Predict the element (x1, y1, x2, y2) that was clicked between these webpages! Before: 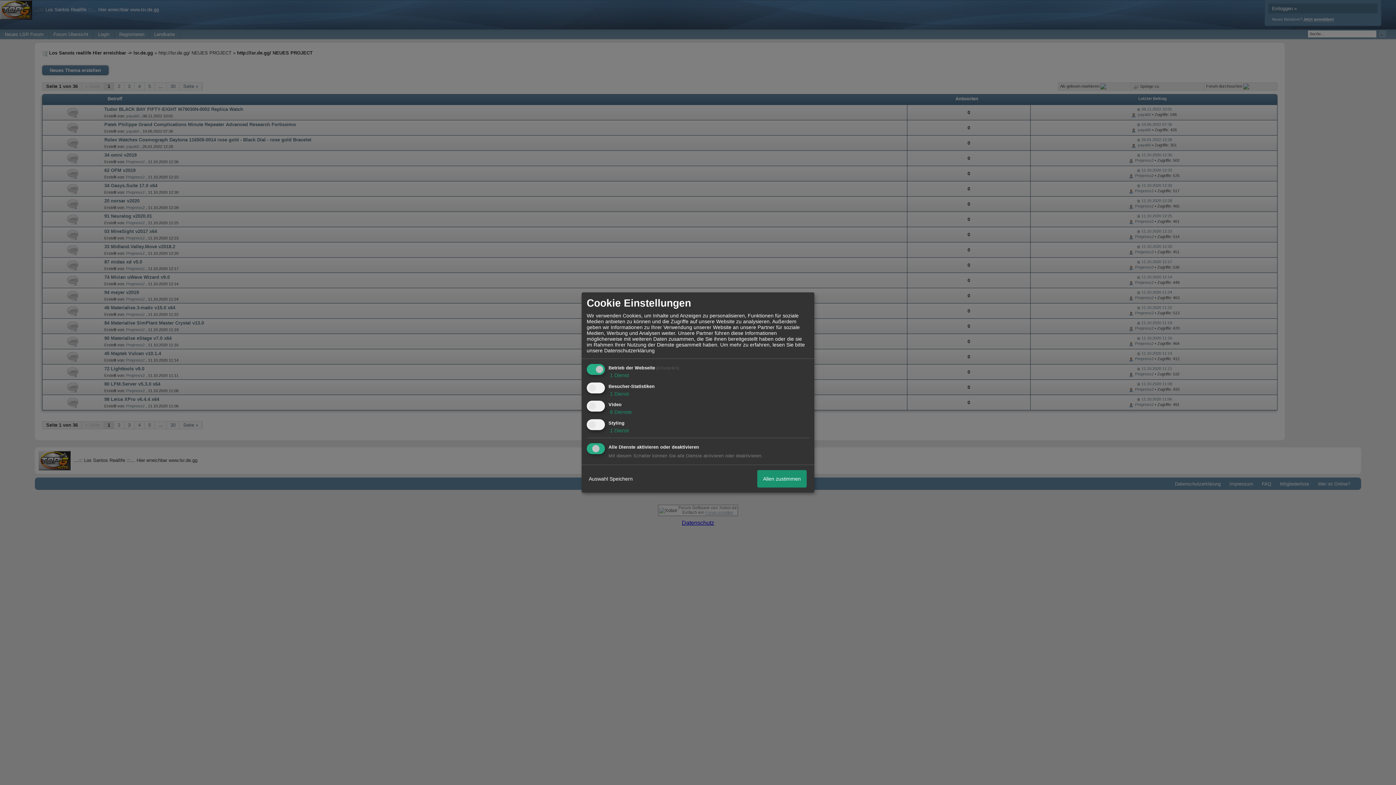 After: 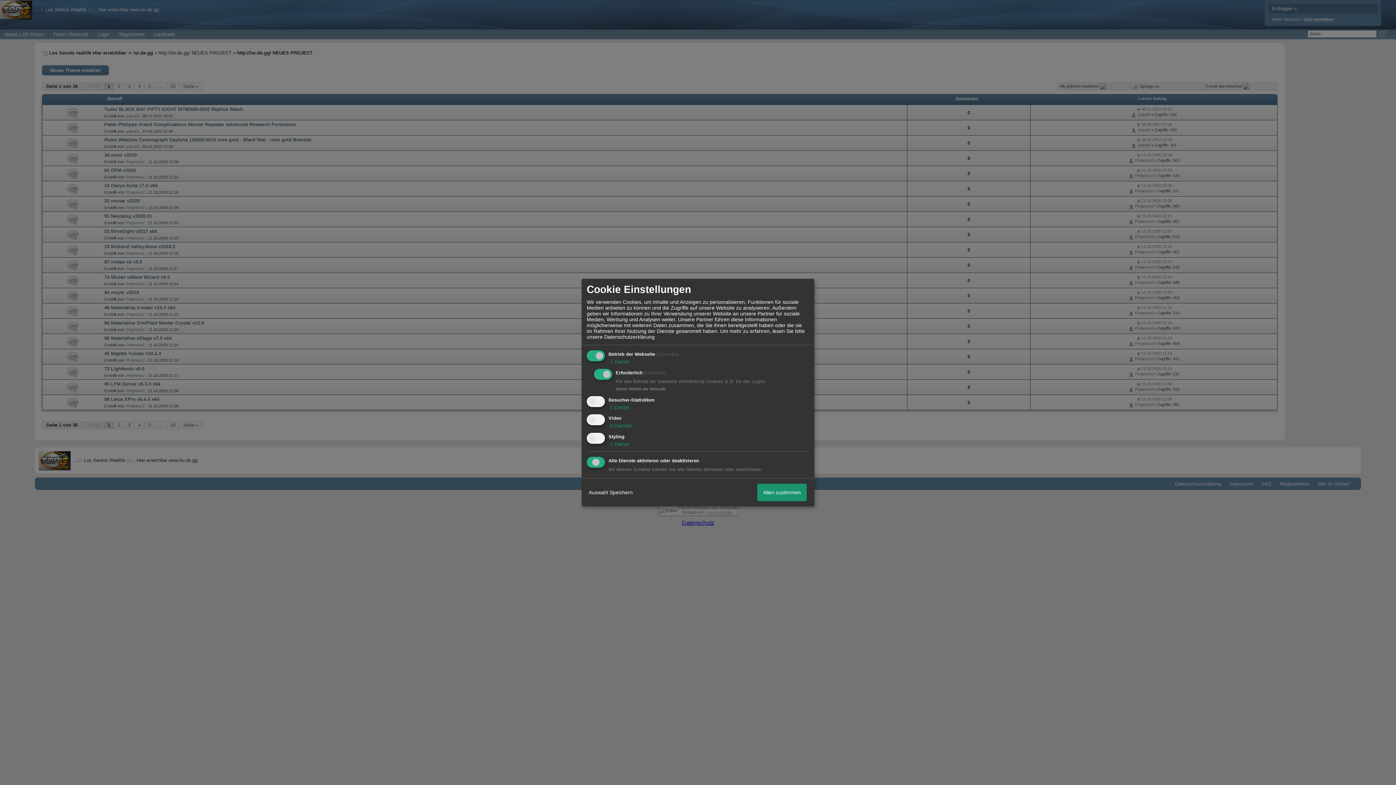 Action: label:  1 Dienst bbox: (608, 372, 629, 378)